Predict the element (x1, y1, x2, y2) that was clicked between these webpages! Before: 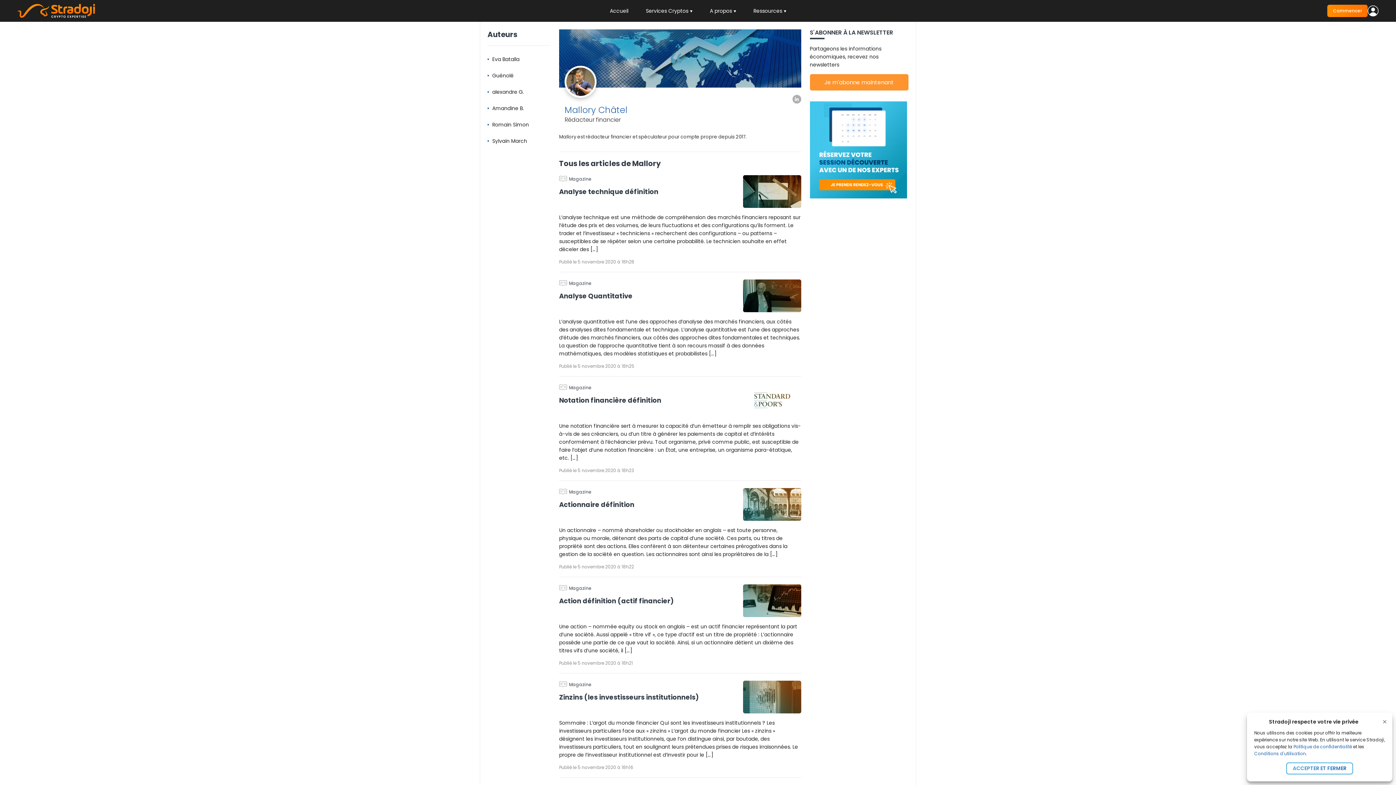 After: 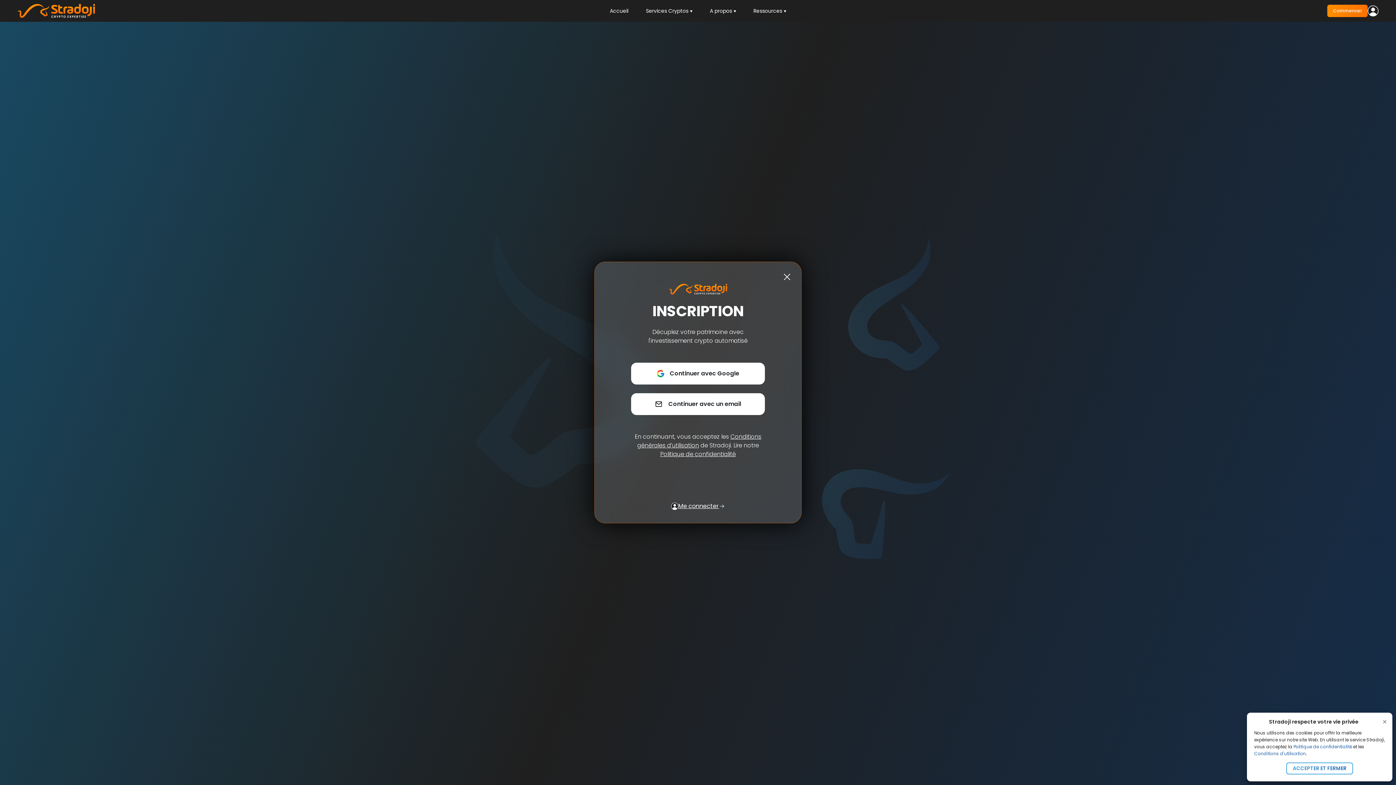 Action: bbox: (810, 74, 908, 90) label: Je m'abonne maintenant